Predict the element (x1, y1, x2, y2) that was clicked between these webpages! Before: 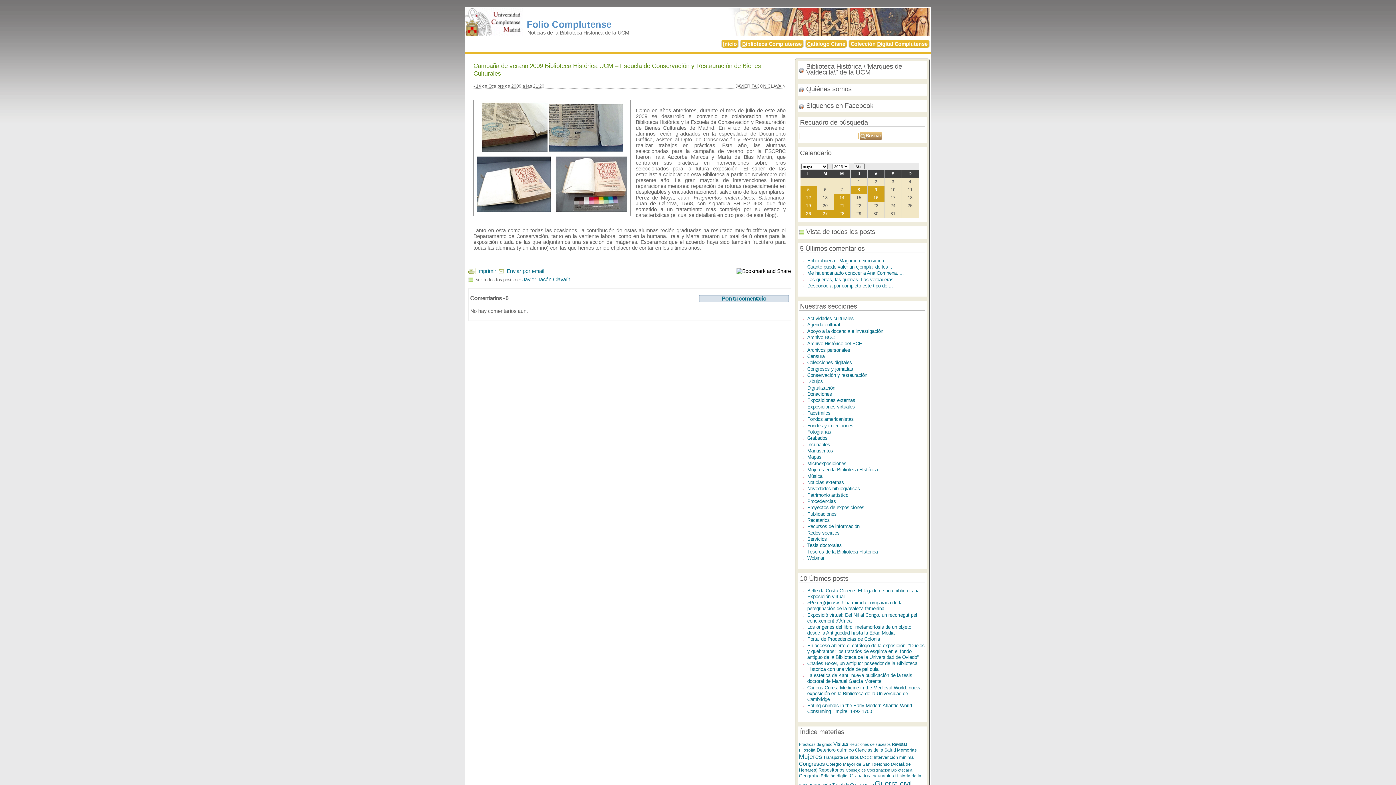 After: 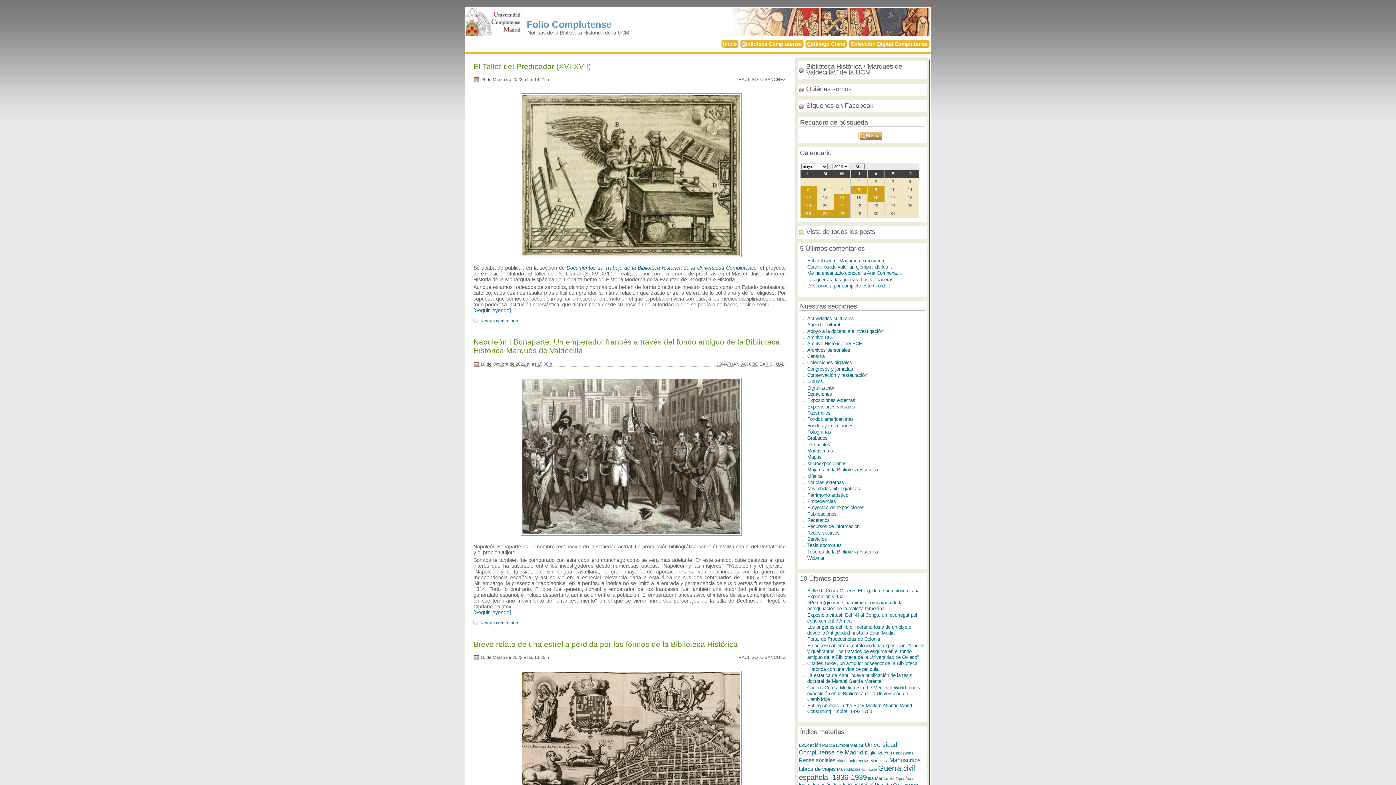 Action: bbox: (807, 505, 864, 510) label: Proyectos de exposiciones